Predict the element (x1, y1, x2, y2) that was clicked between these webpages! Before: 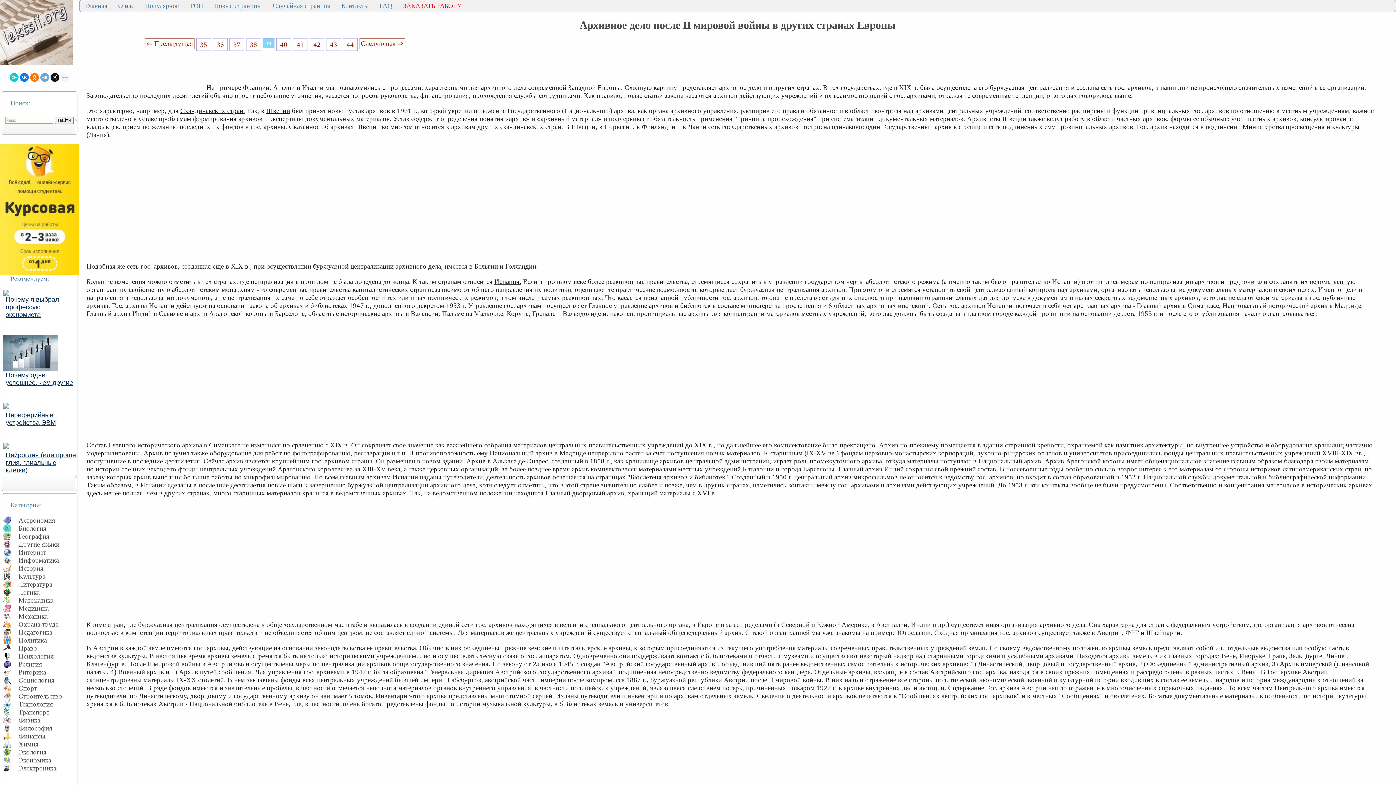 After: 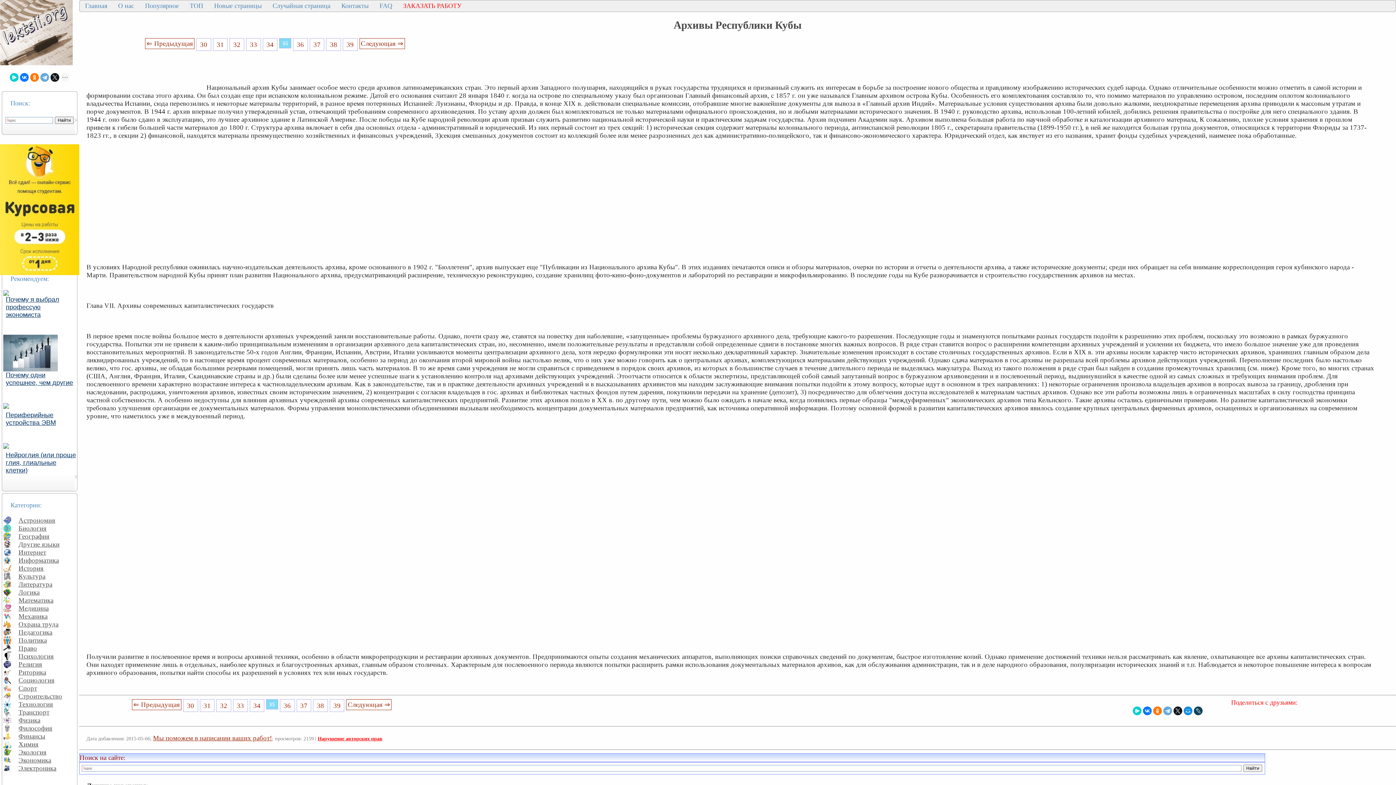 Action: bbox: (196, 38, 211, 51) label: 35